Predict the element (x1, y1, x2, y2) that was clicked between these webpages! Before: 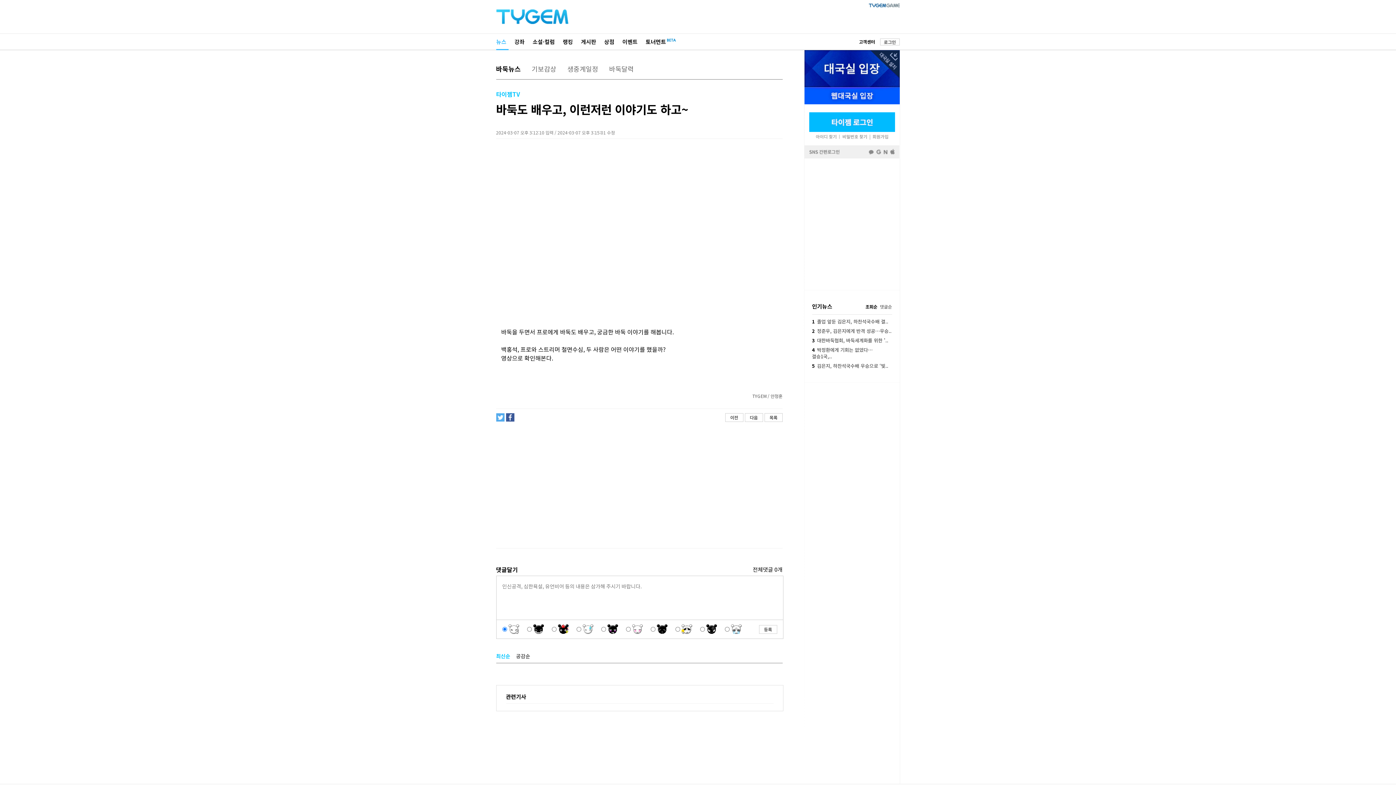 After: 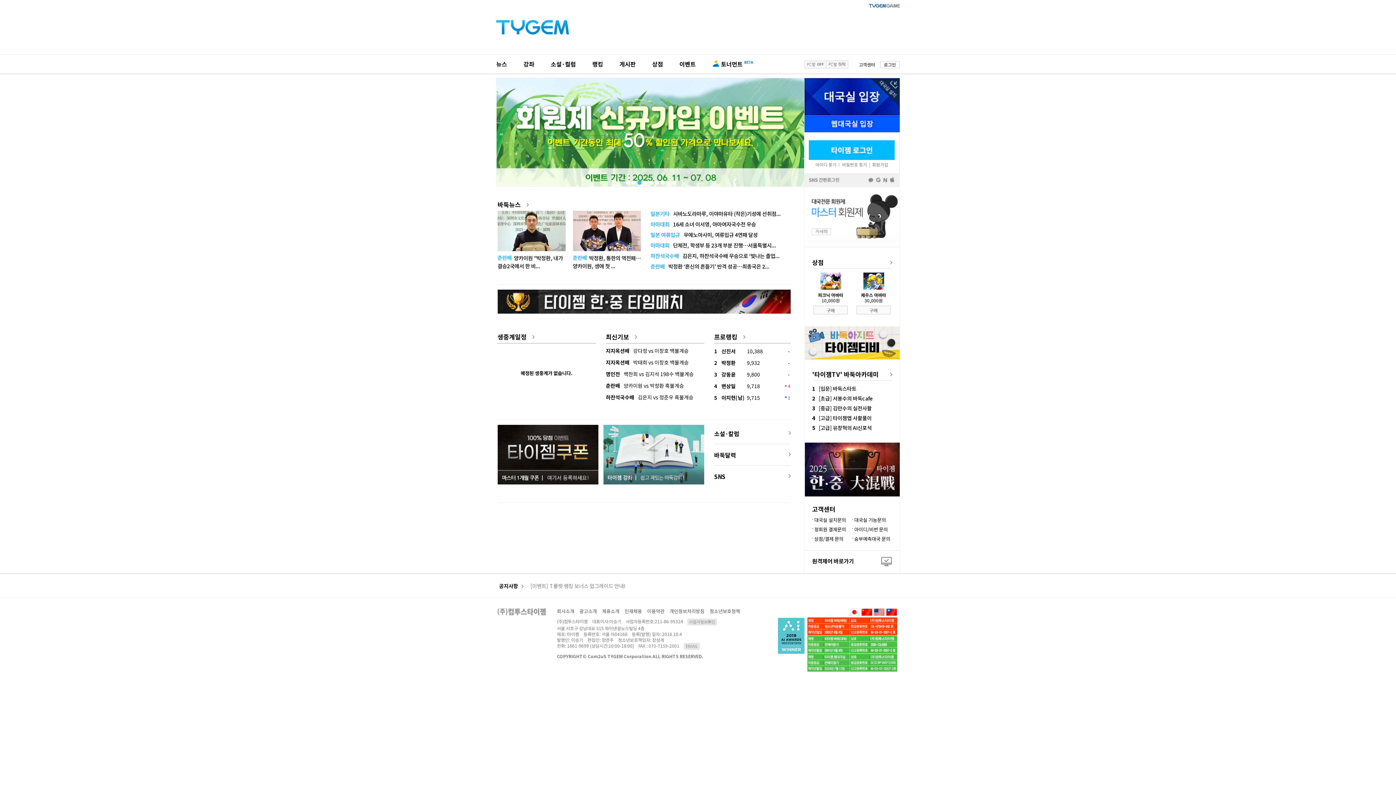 Action: bbox: (496, 11, 568, 20)